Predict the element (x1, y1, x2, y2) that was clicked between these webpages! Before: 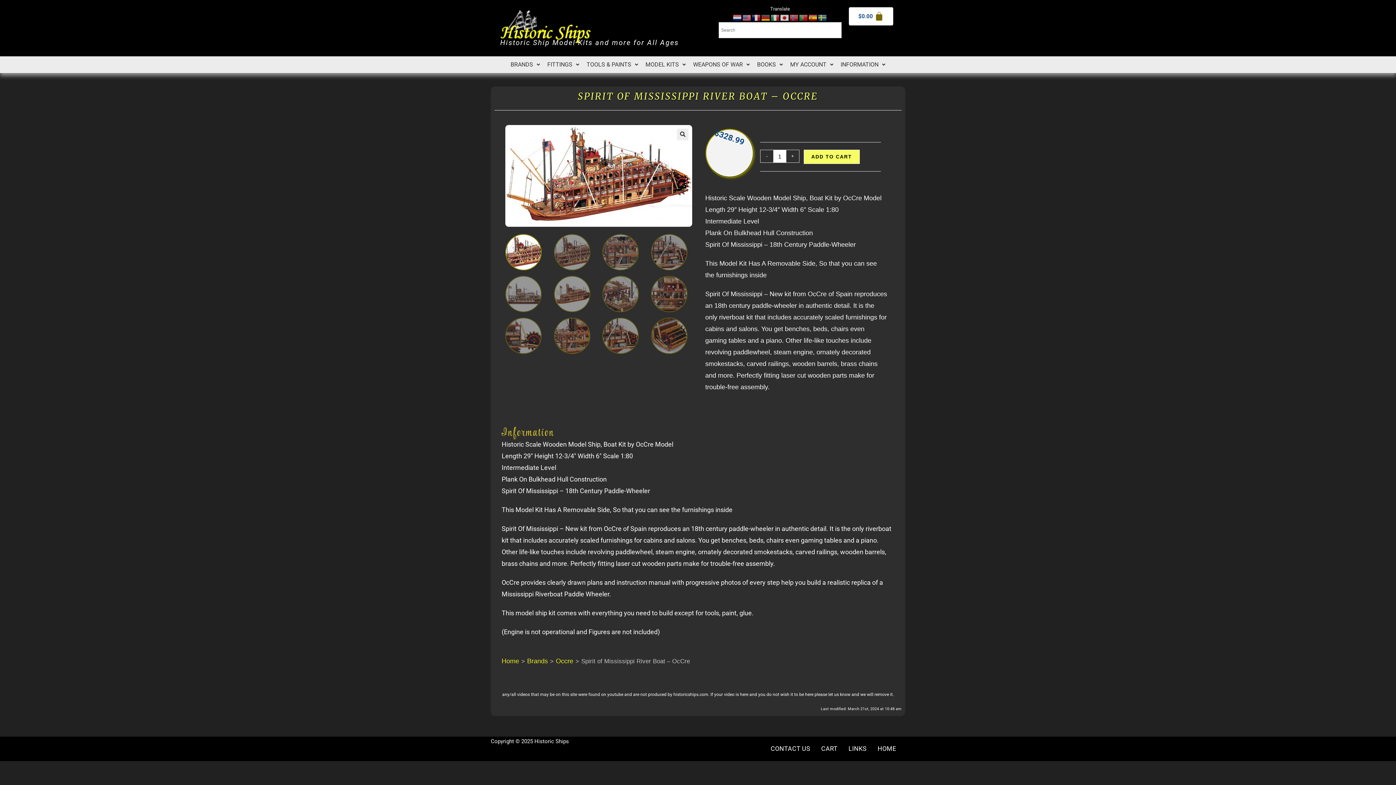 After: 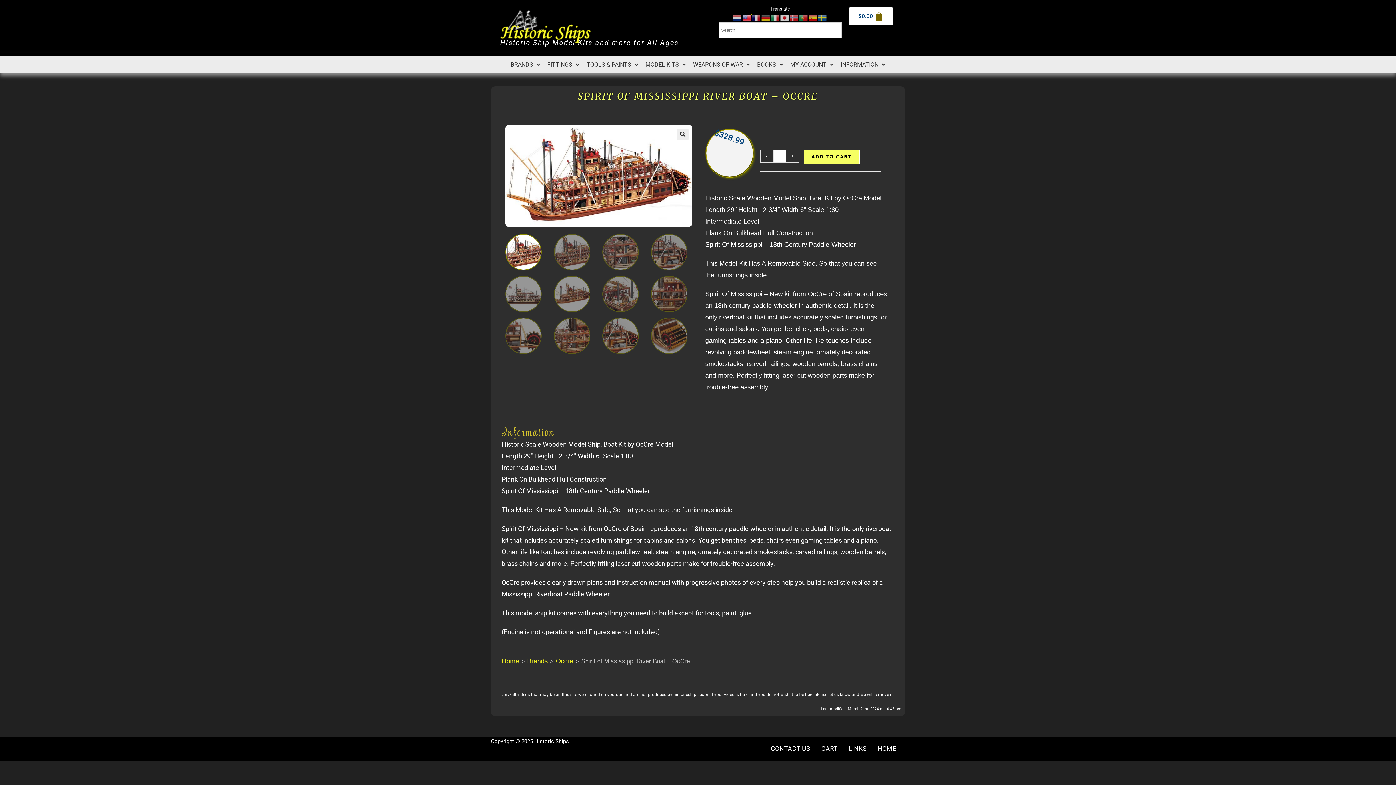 Action: bbox: (742, 14, 751, 20)